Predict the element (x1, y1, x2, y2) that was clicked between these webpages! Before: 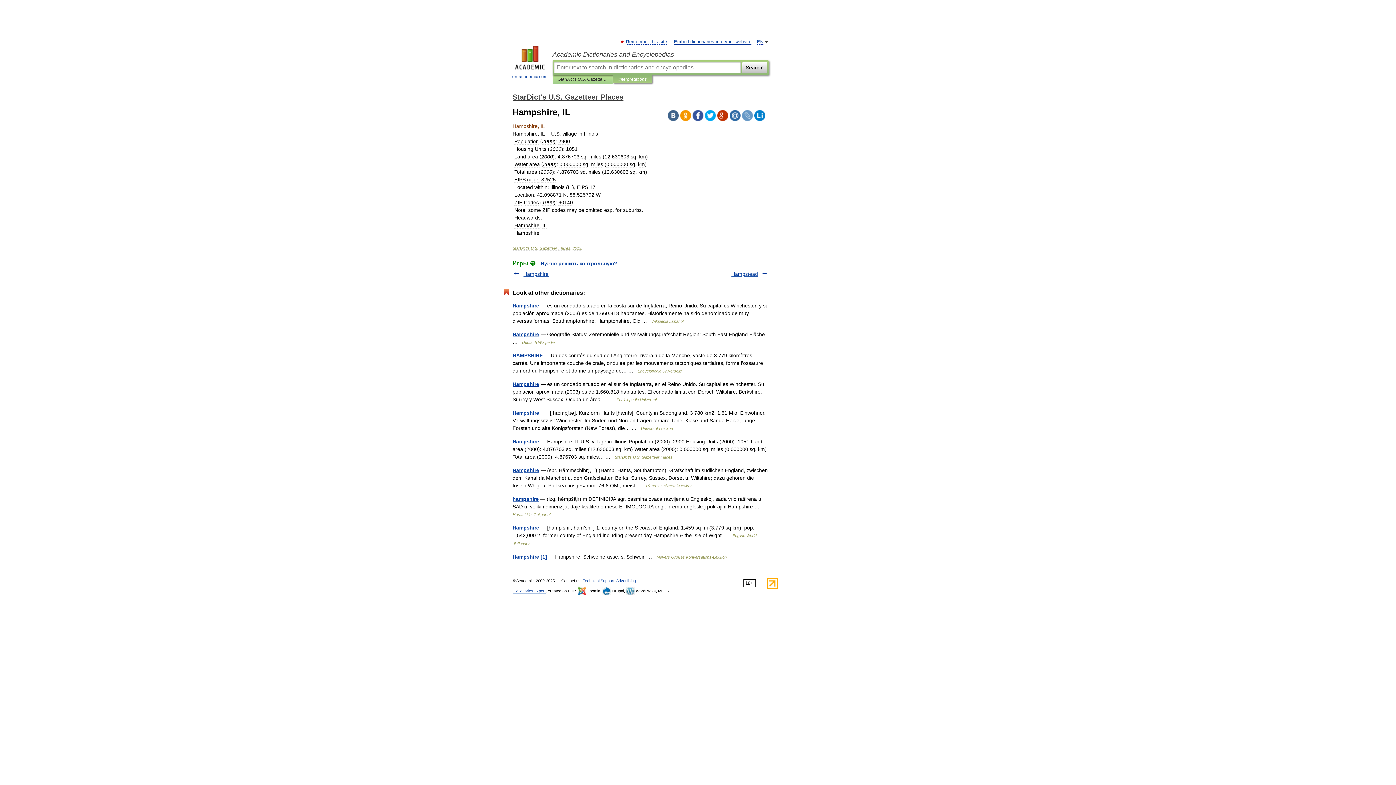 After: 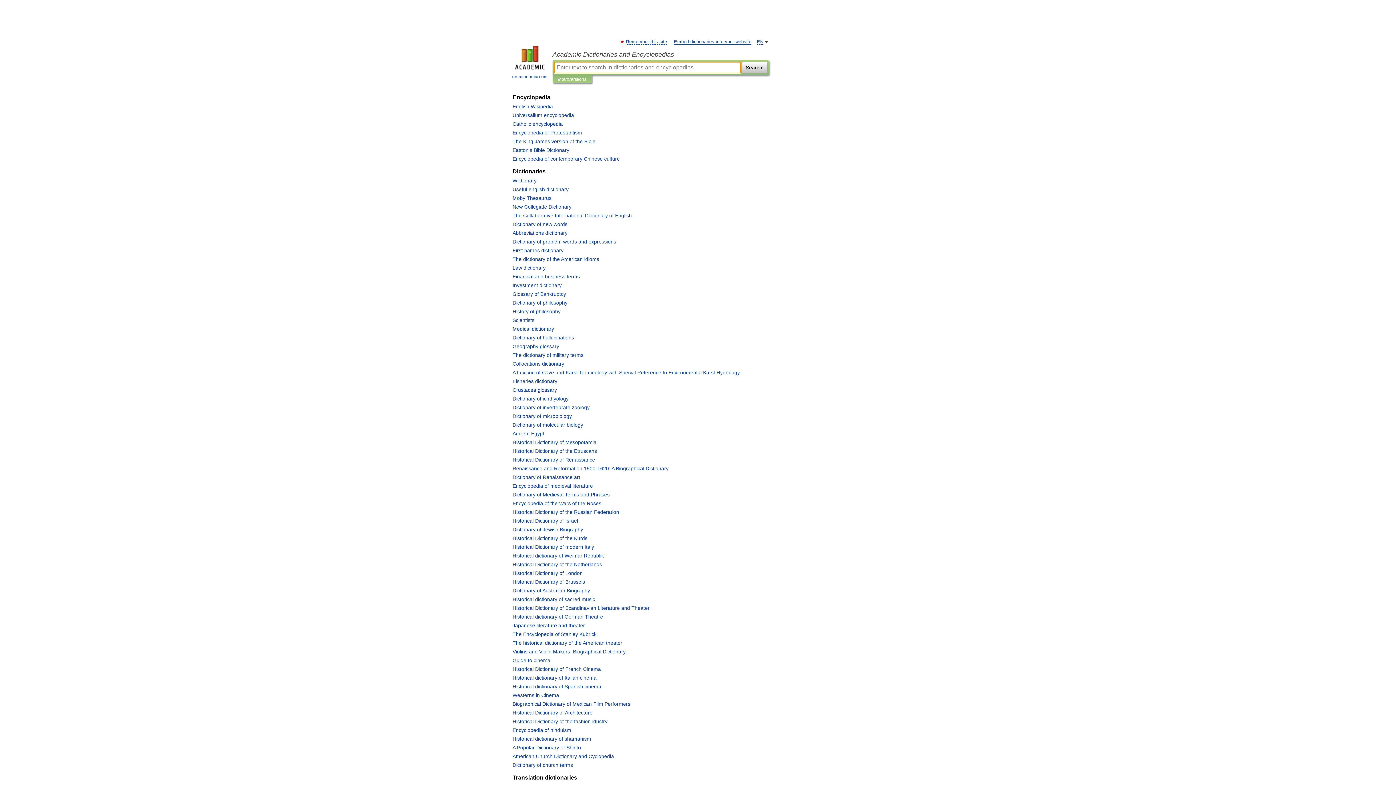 Action: bbox: (507, 45, 552, 80) label: 
en-academic.com